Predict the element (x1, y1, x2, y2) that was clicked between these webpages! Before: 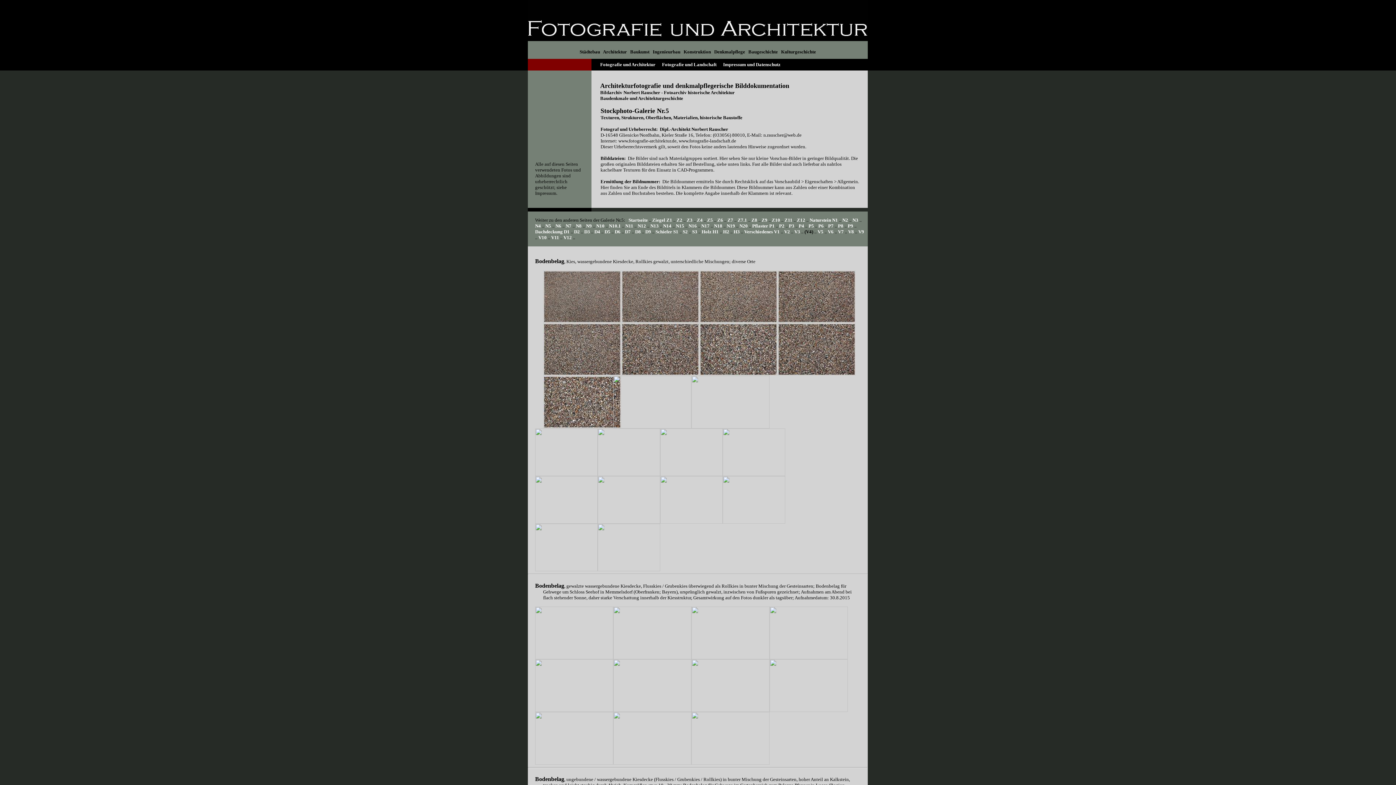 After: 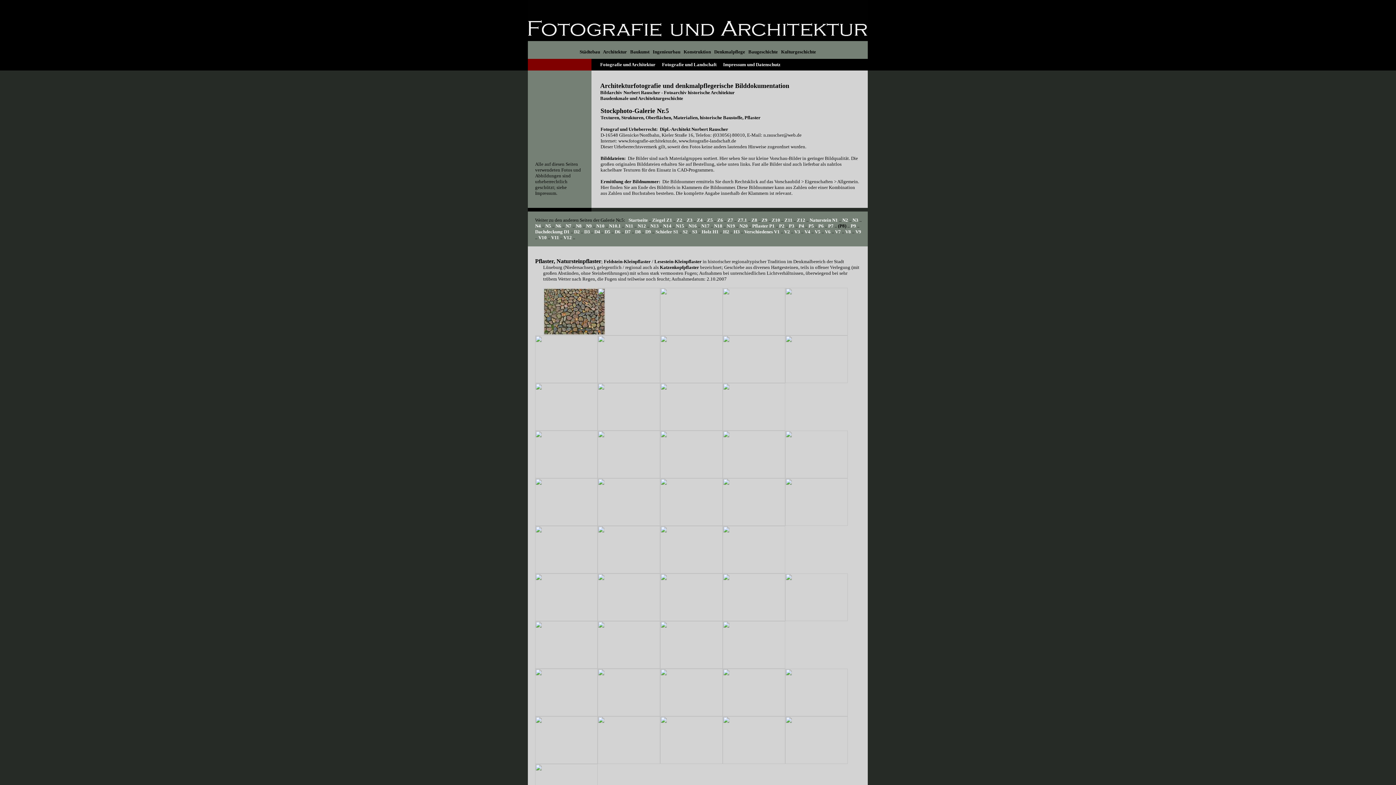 Action: bbox: (838, 223, 843, 228) label: P8